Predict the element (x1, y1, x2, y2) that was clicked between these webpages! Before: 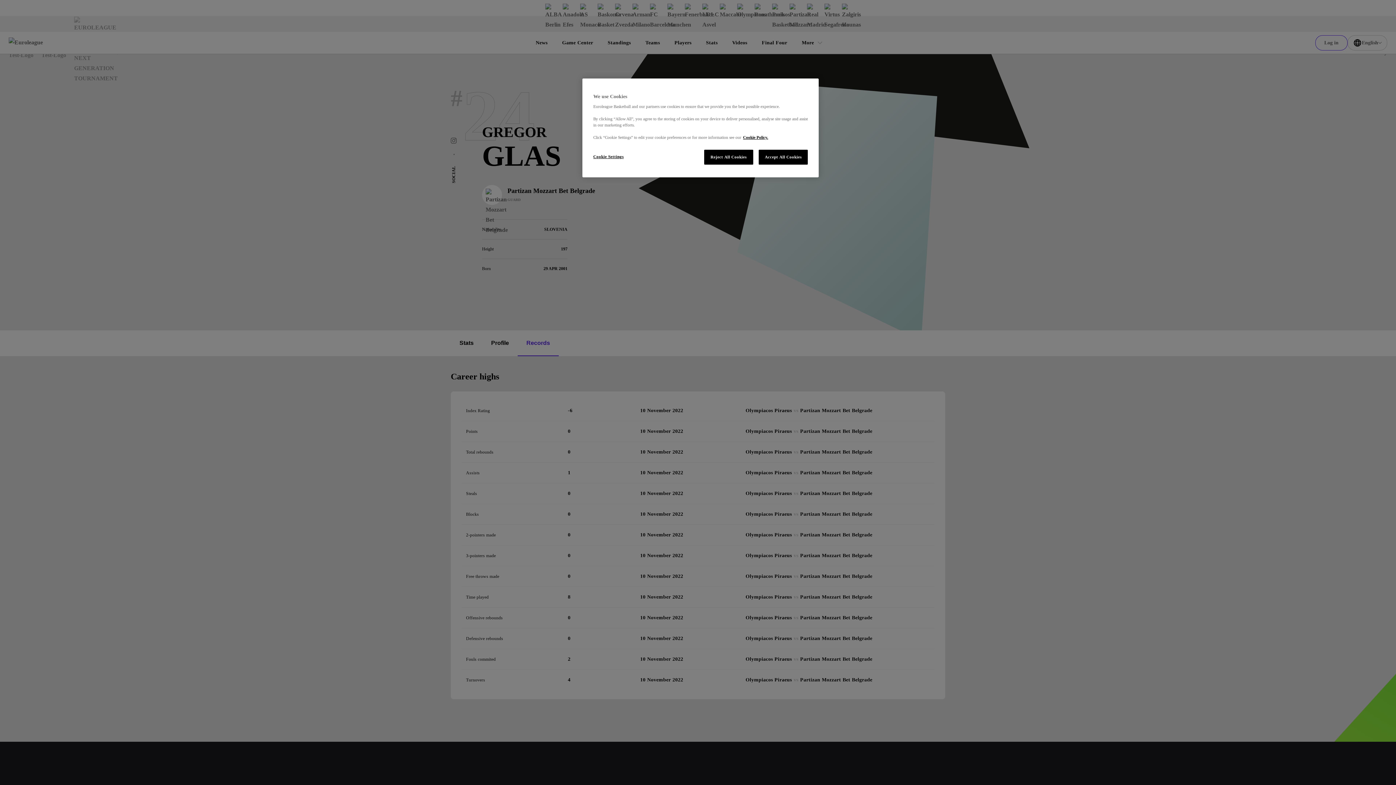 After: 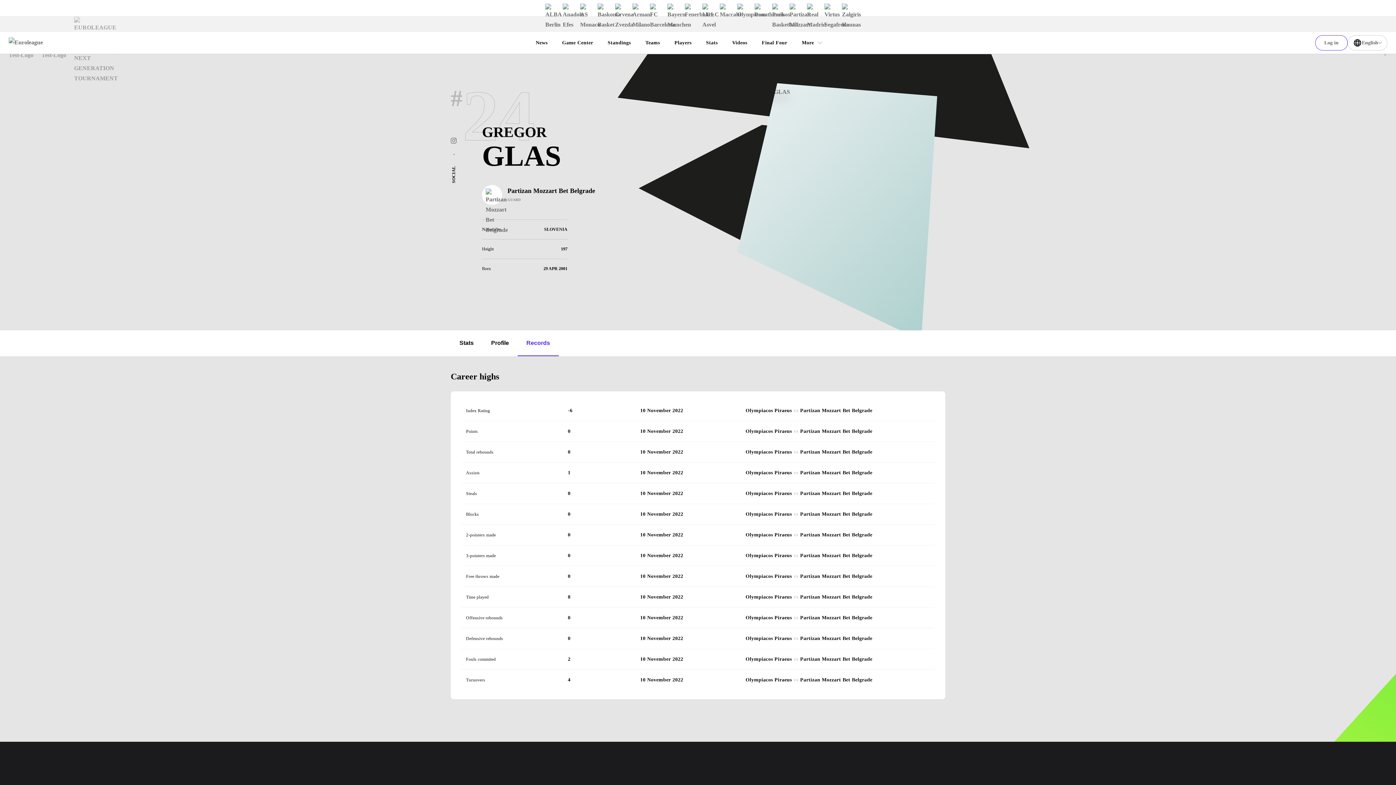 Action: bbox: (758, 149, 808, 164) label: Accept All Cookies